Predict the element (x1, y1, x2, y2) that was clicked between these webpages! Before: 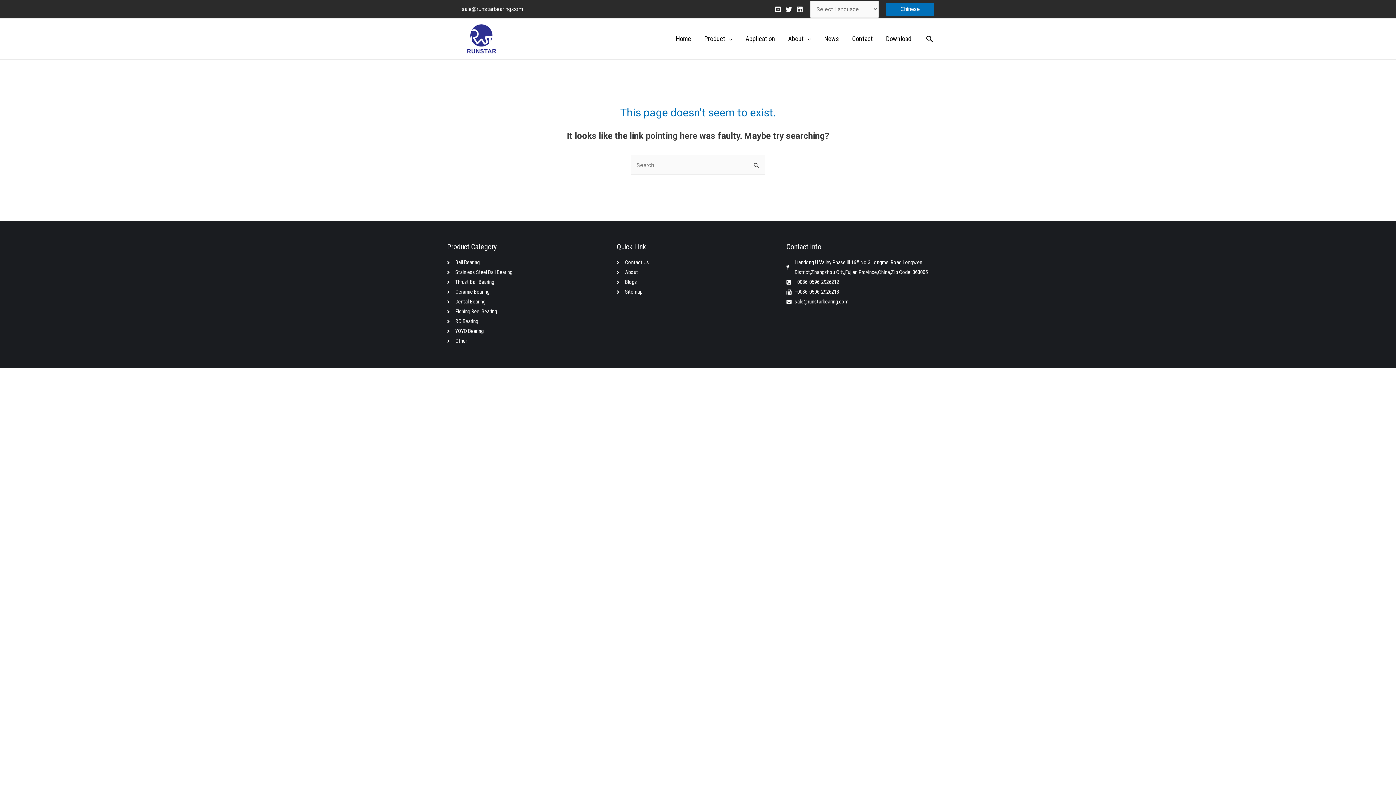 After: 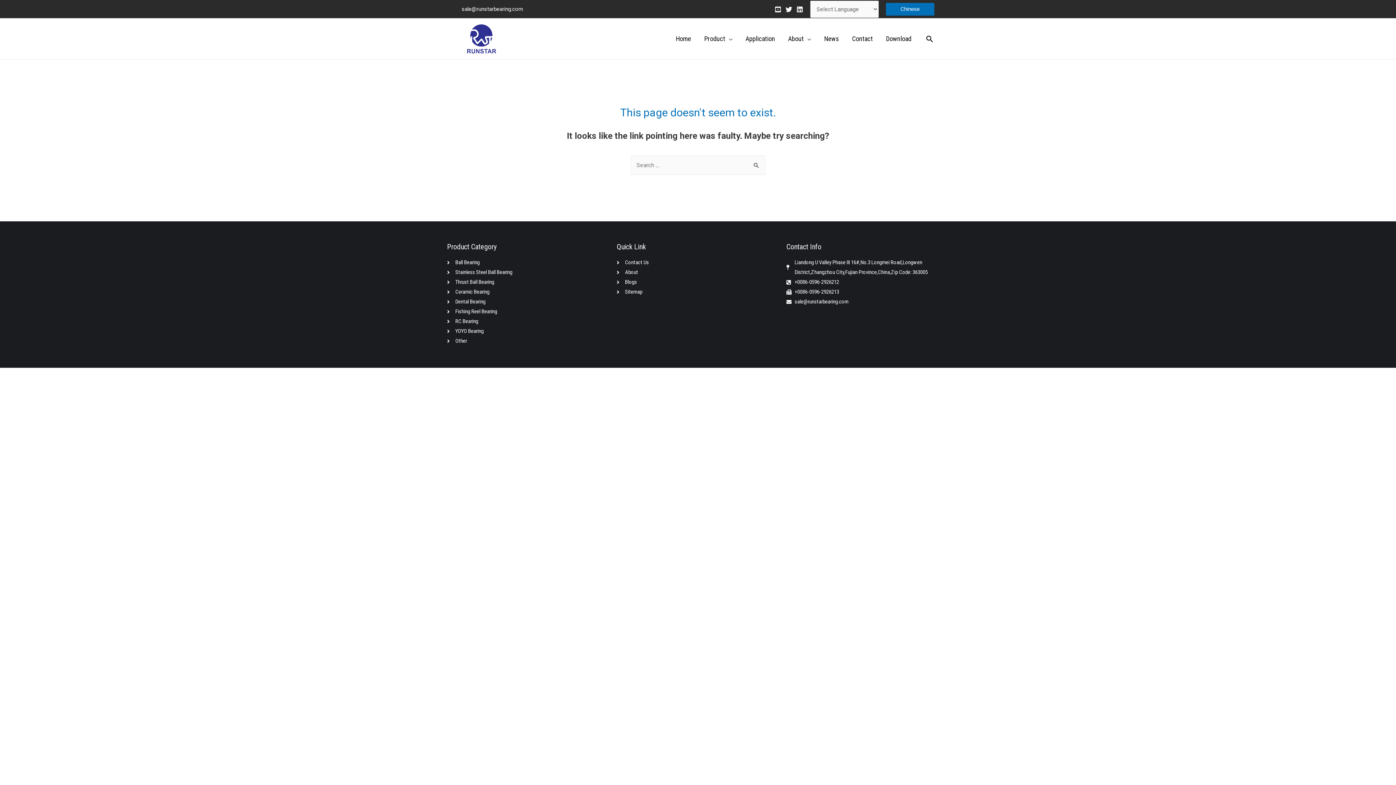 Action: bbox: (447, 257, 609, 267) label: Ball Bearing